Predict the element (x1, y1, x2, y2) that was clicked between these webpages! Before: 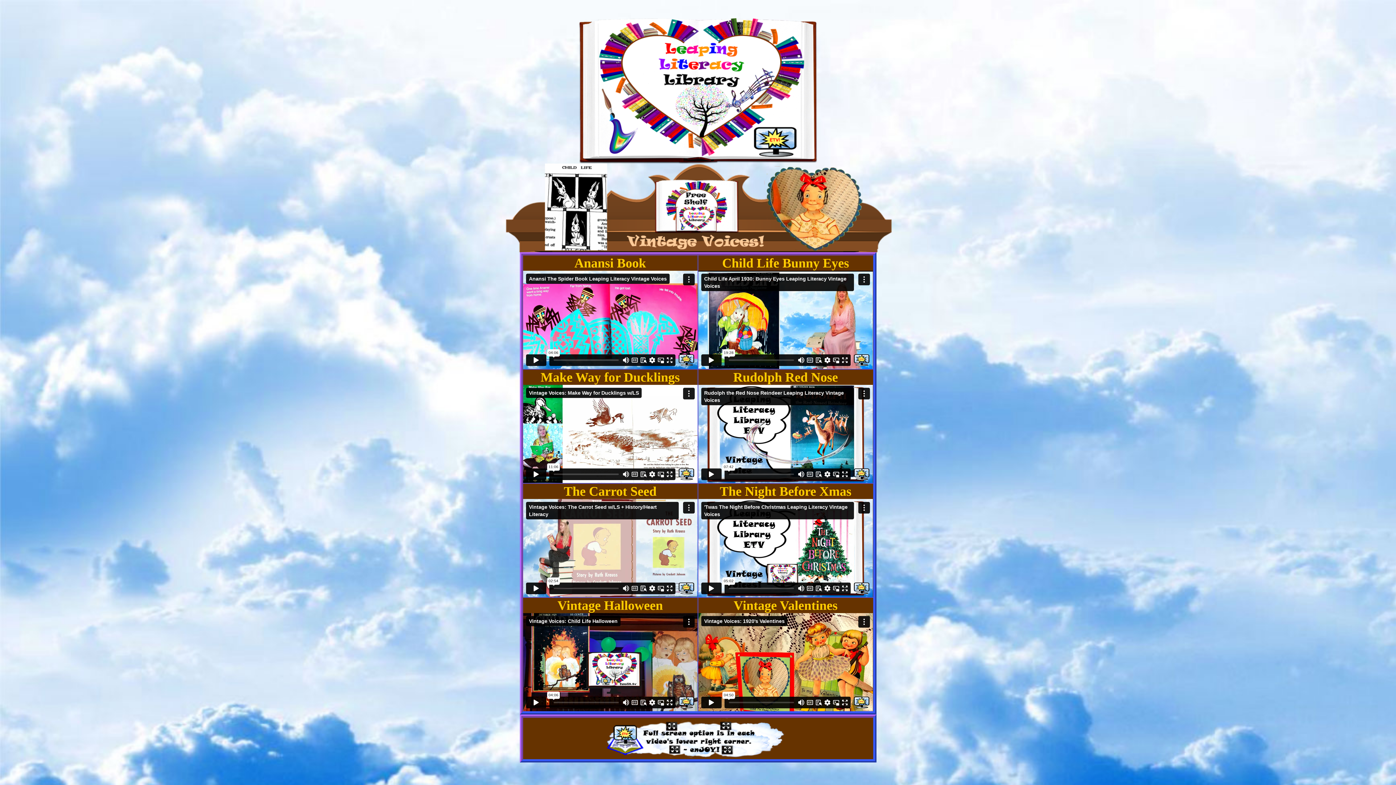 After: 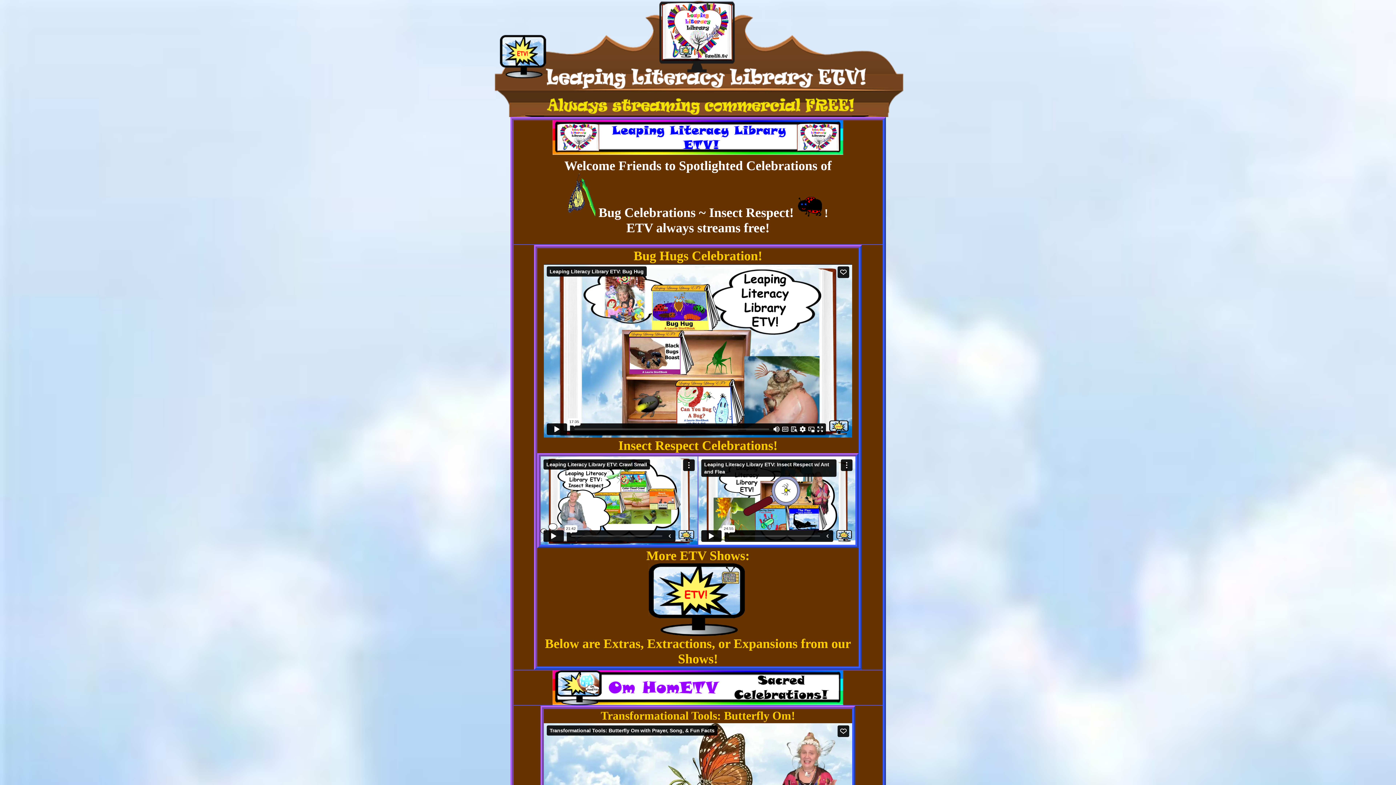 Action: bbox: (570, 157, 825, 165)